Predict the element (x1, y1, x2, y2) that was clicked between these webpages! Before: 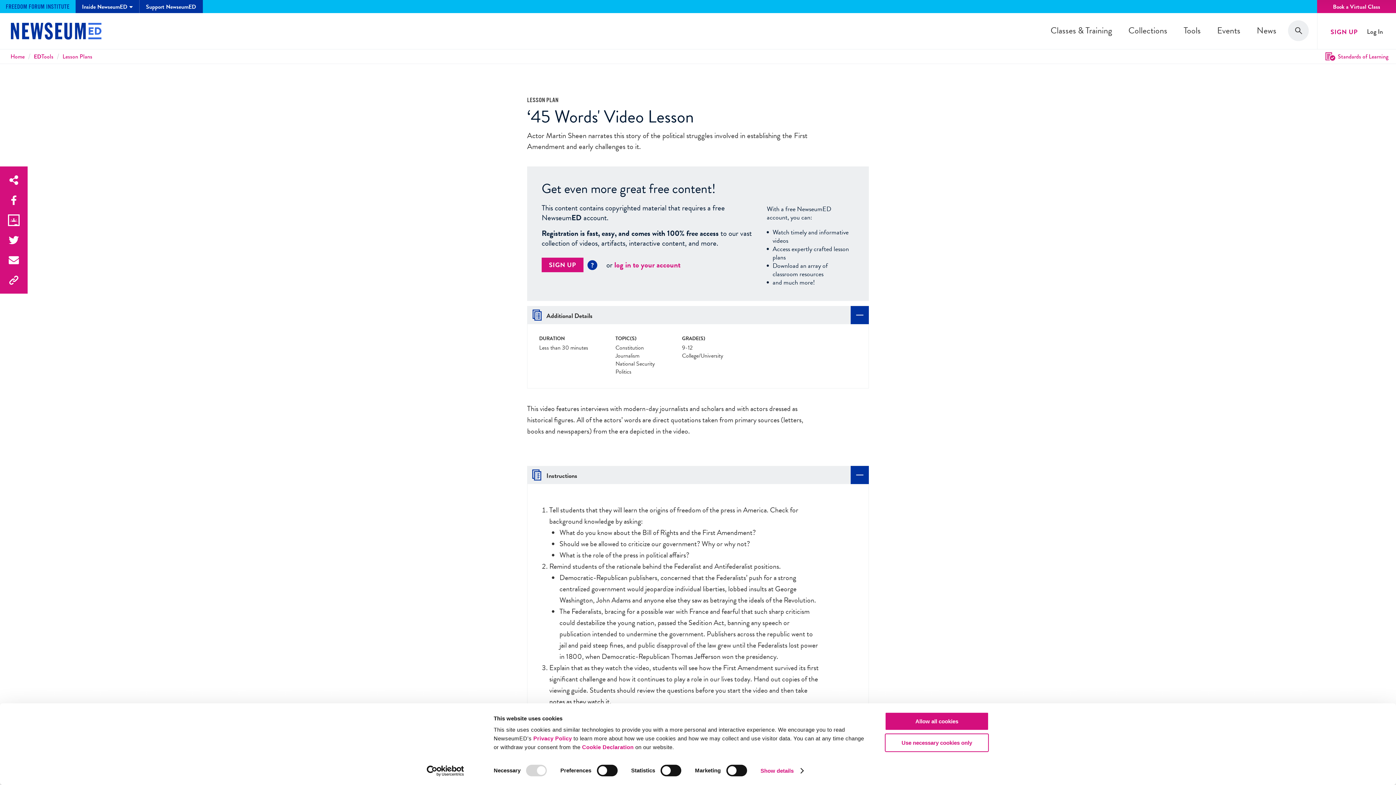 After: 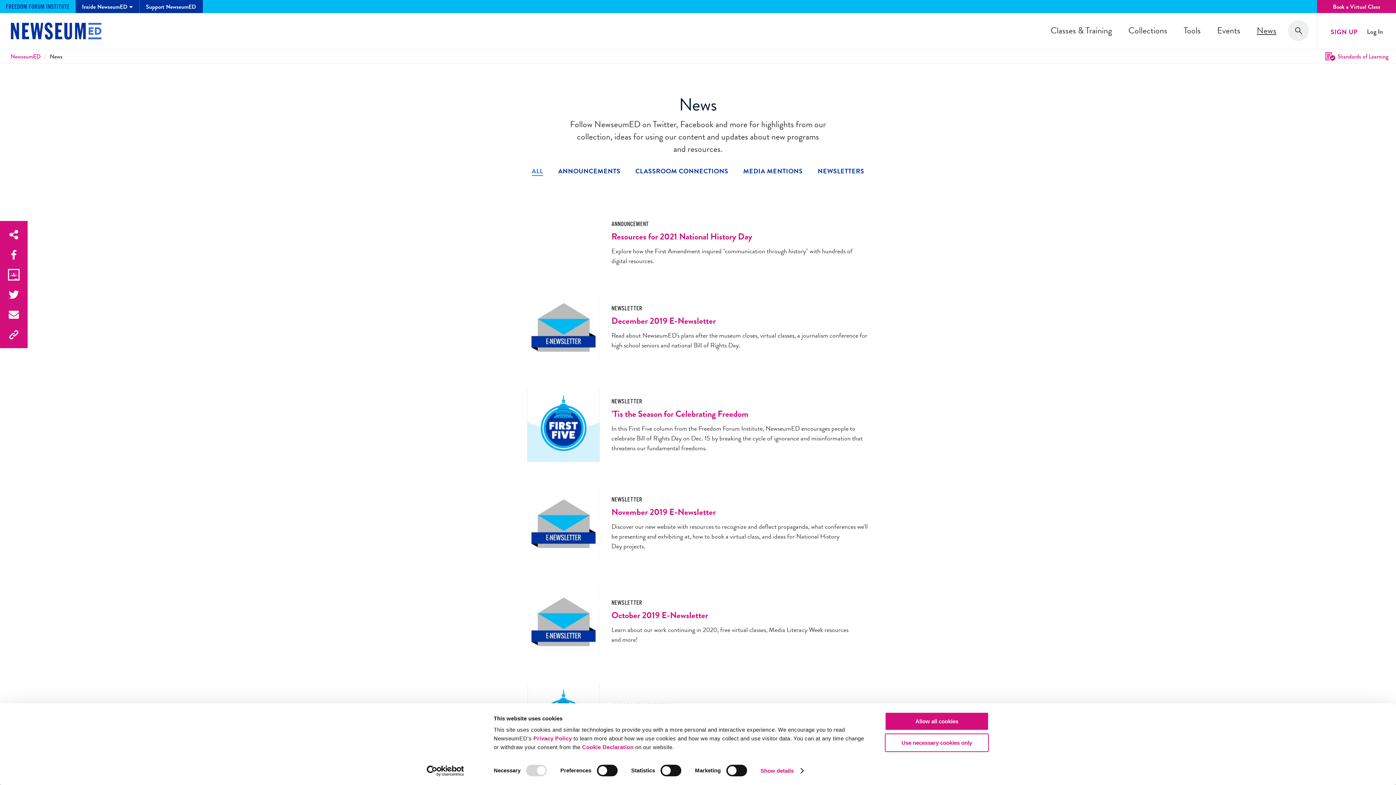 Action: label: News bbox: (1257, 24, 1276, 37)